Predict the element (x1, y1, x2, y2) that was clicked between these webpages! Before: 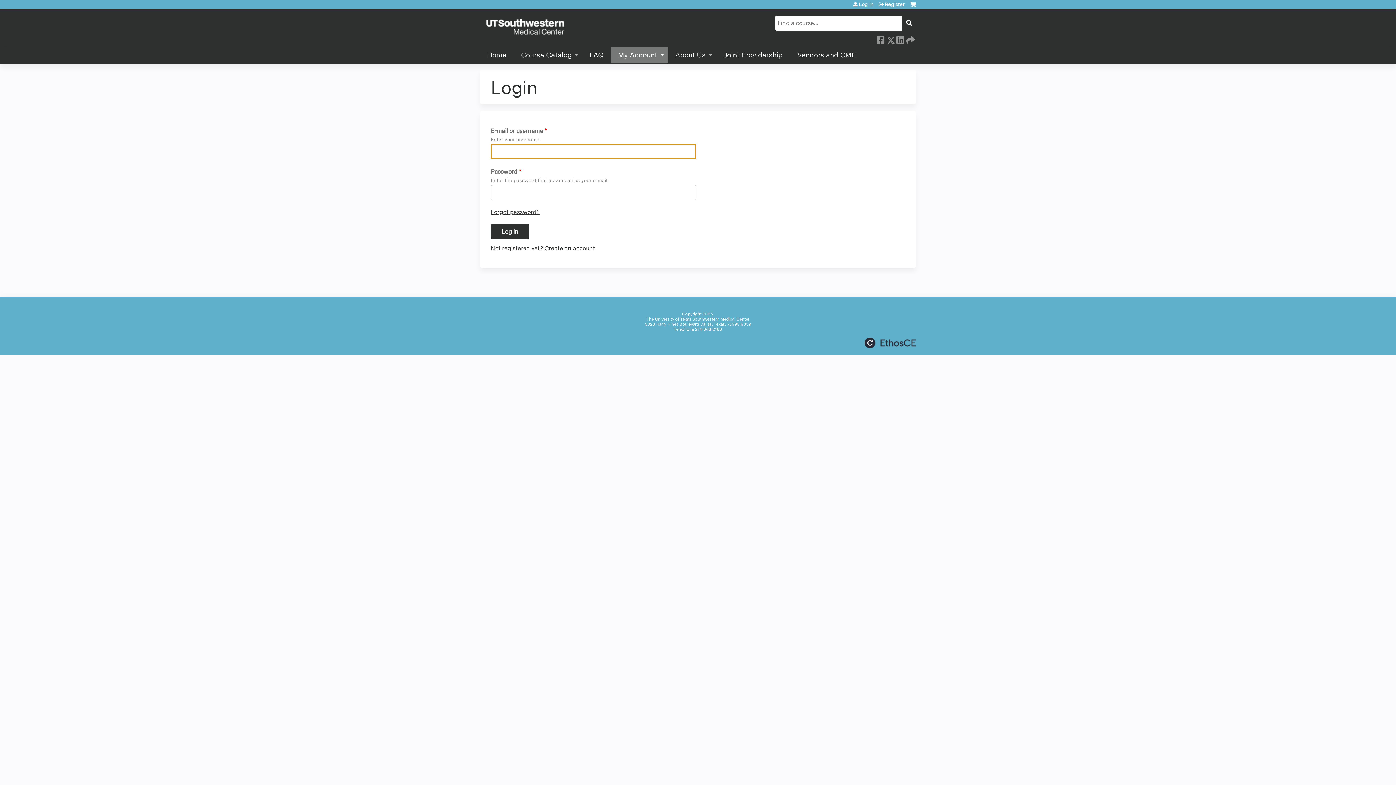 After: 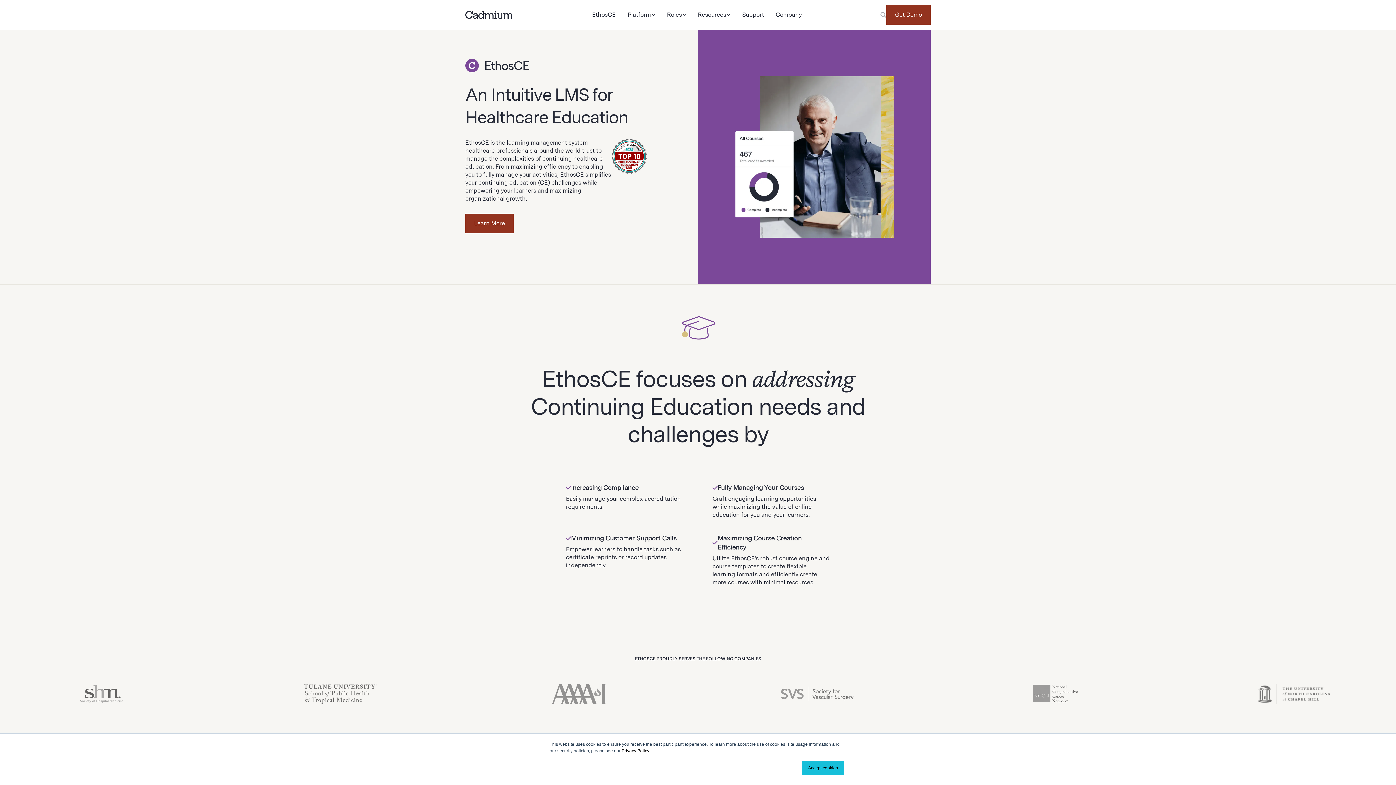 Action: bbox: (864, 337, 916, 348) label: Powered by the EthosCE Learning Management System, a continuing education LMS.